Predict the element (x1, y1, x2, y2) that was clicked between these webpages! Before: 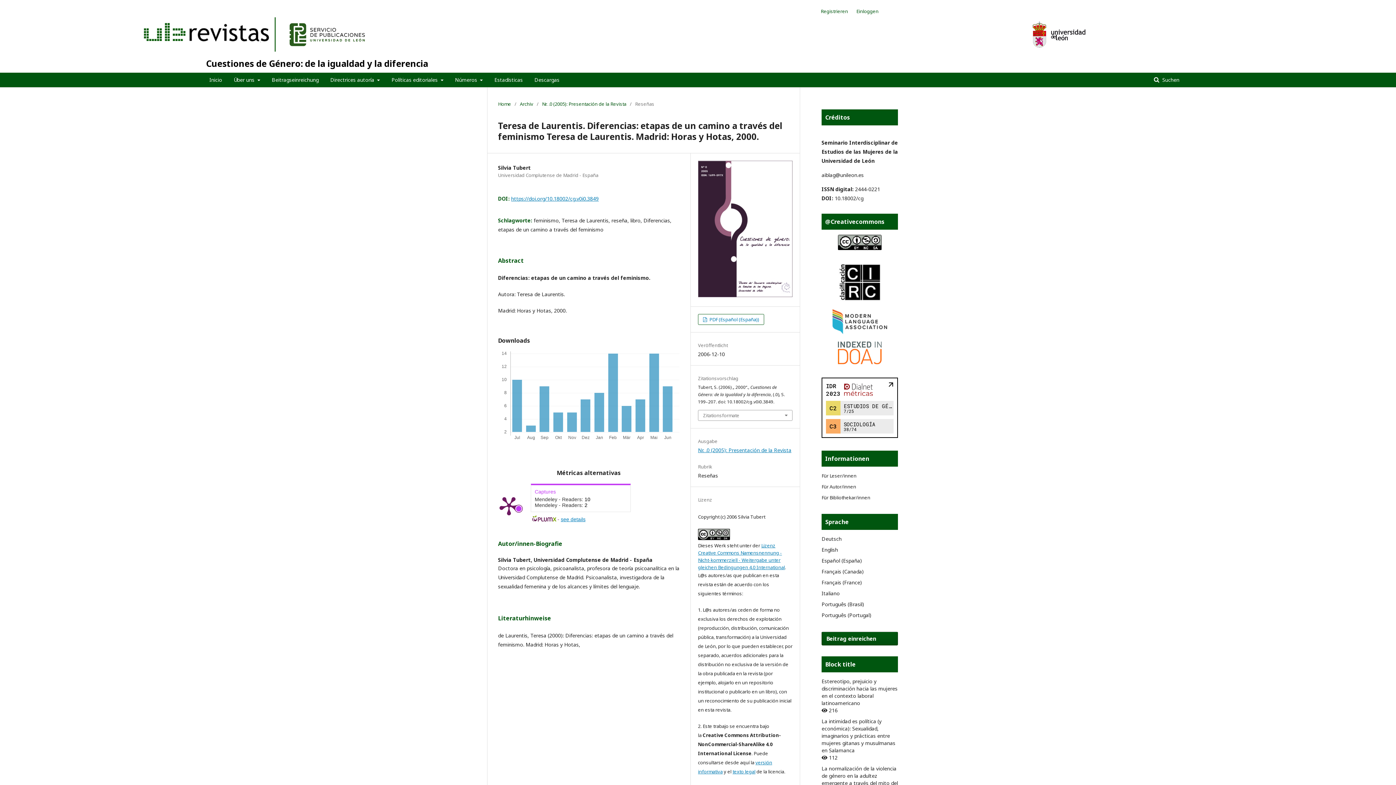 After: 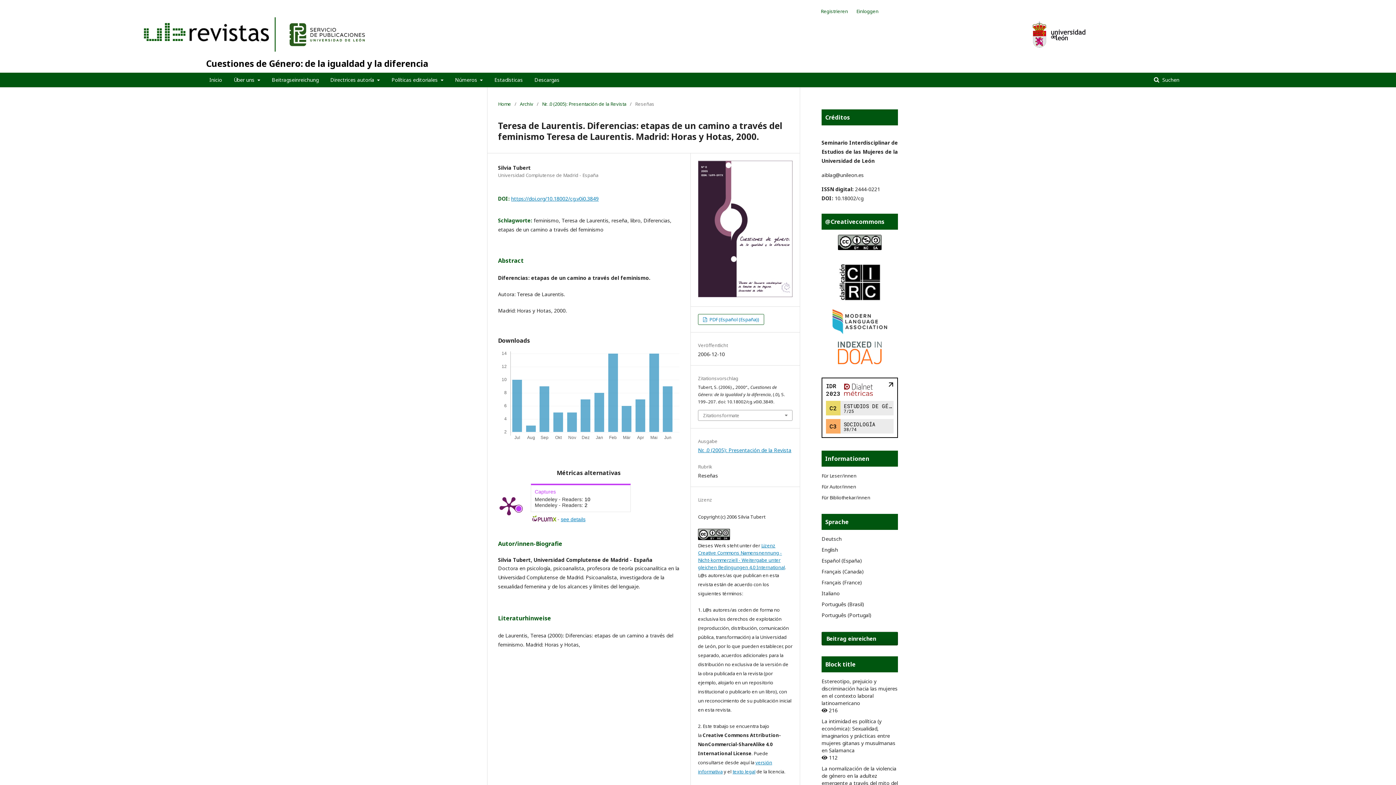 Action: label: 10.18002/cg bbox: (834, 194, 863, 201)